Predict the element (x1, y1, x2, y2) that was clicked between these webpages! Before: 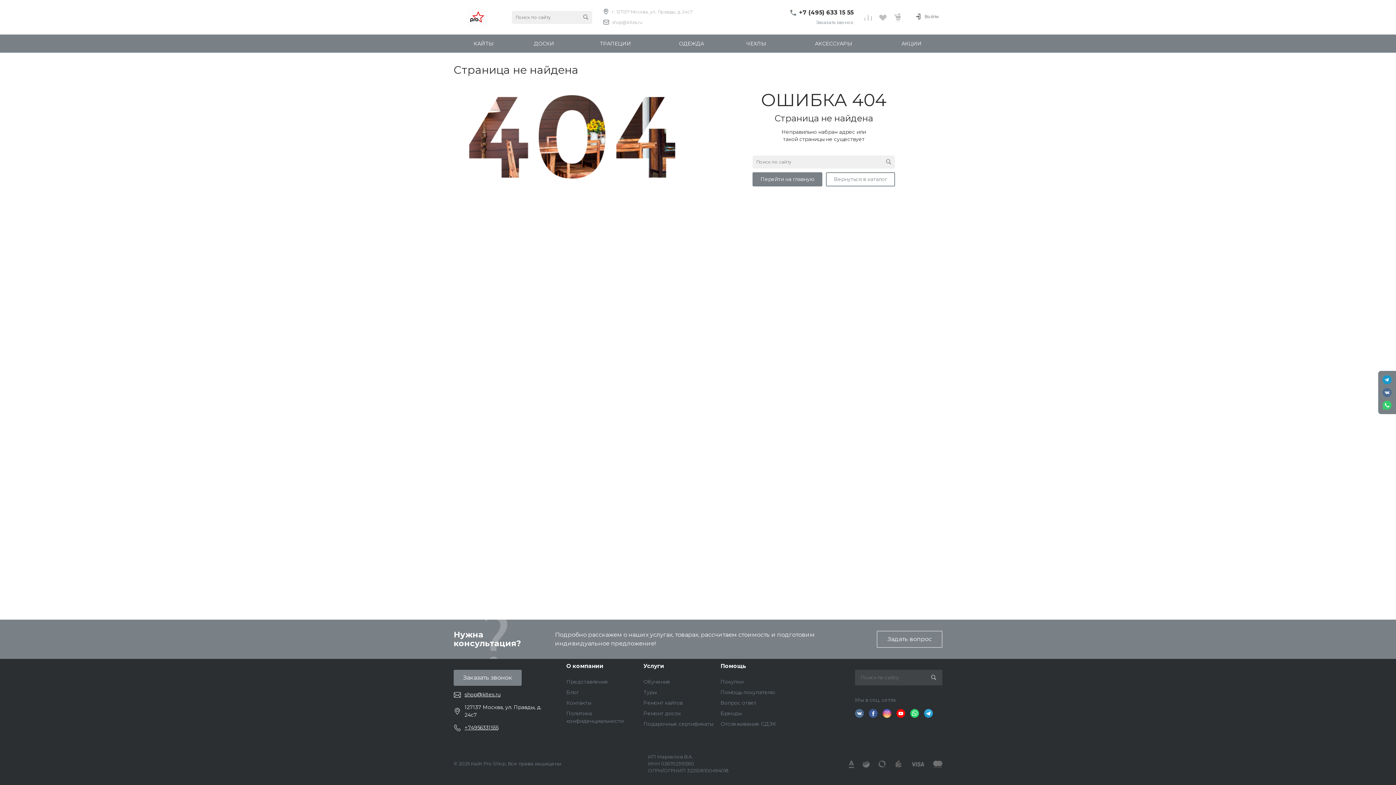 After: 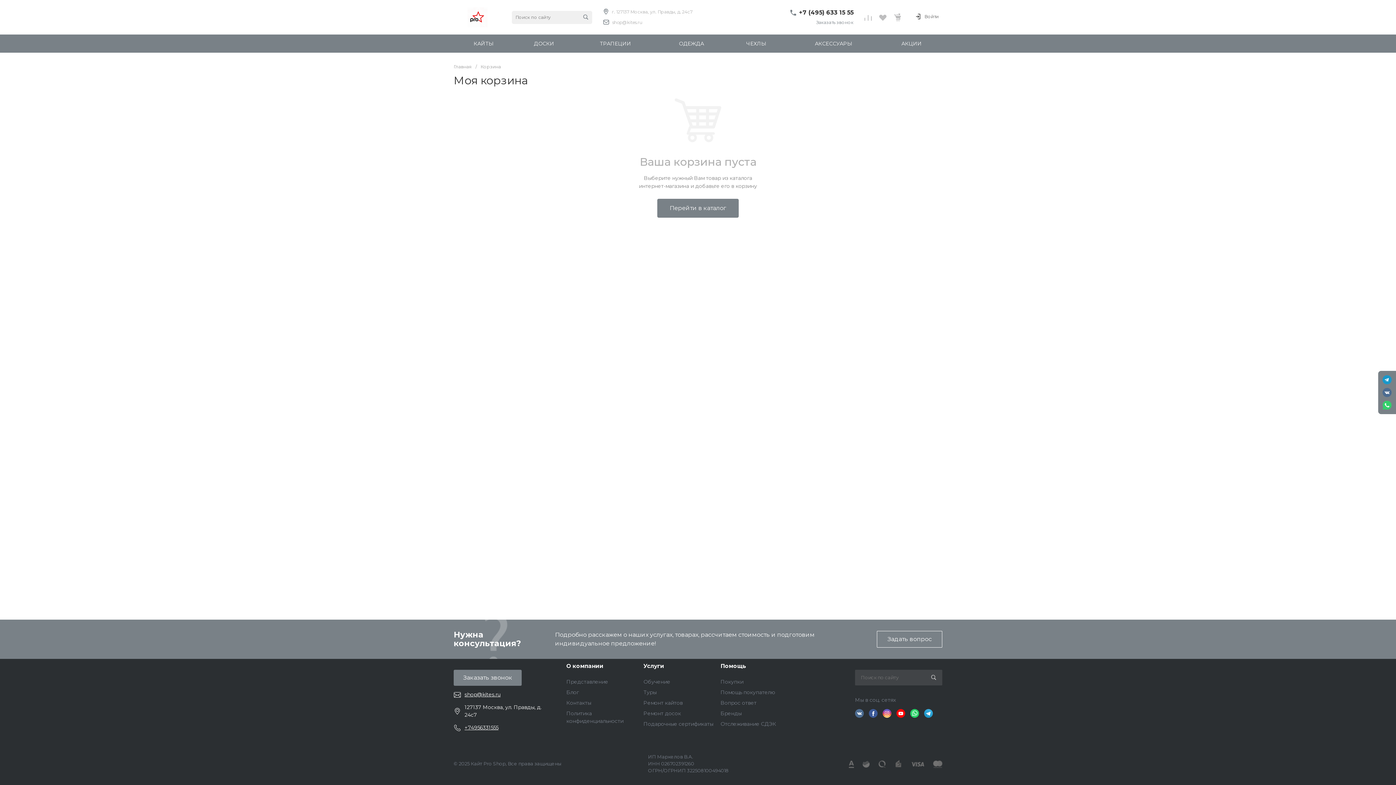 Action: bbox: (893, 14, 901, 21)